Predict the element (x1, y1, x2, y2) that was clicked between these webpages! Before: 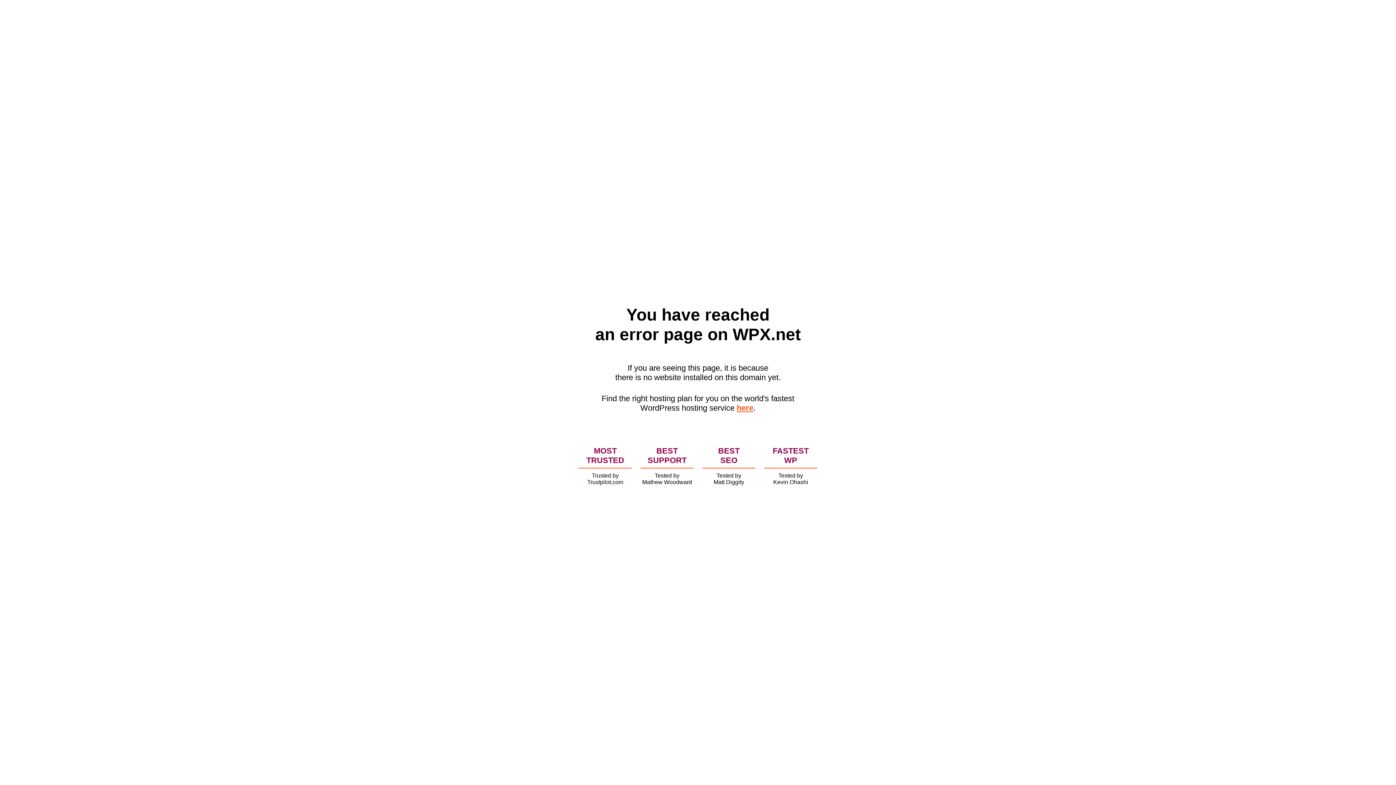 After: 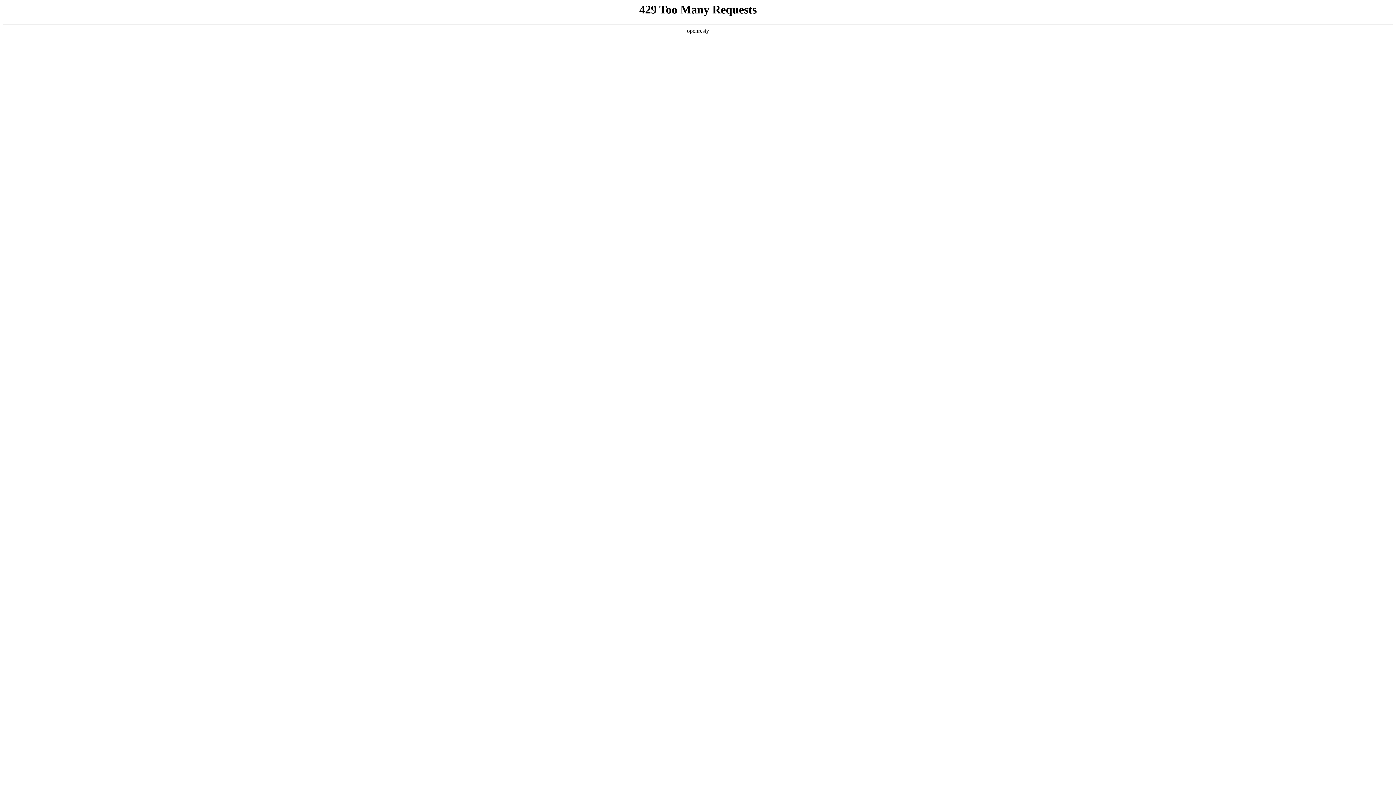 Action: label: here bbox: (736, 403, 753, 412)